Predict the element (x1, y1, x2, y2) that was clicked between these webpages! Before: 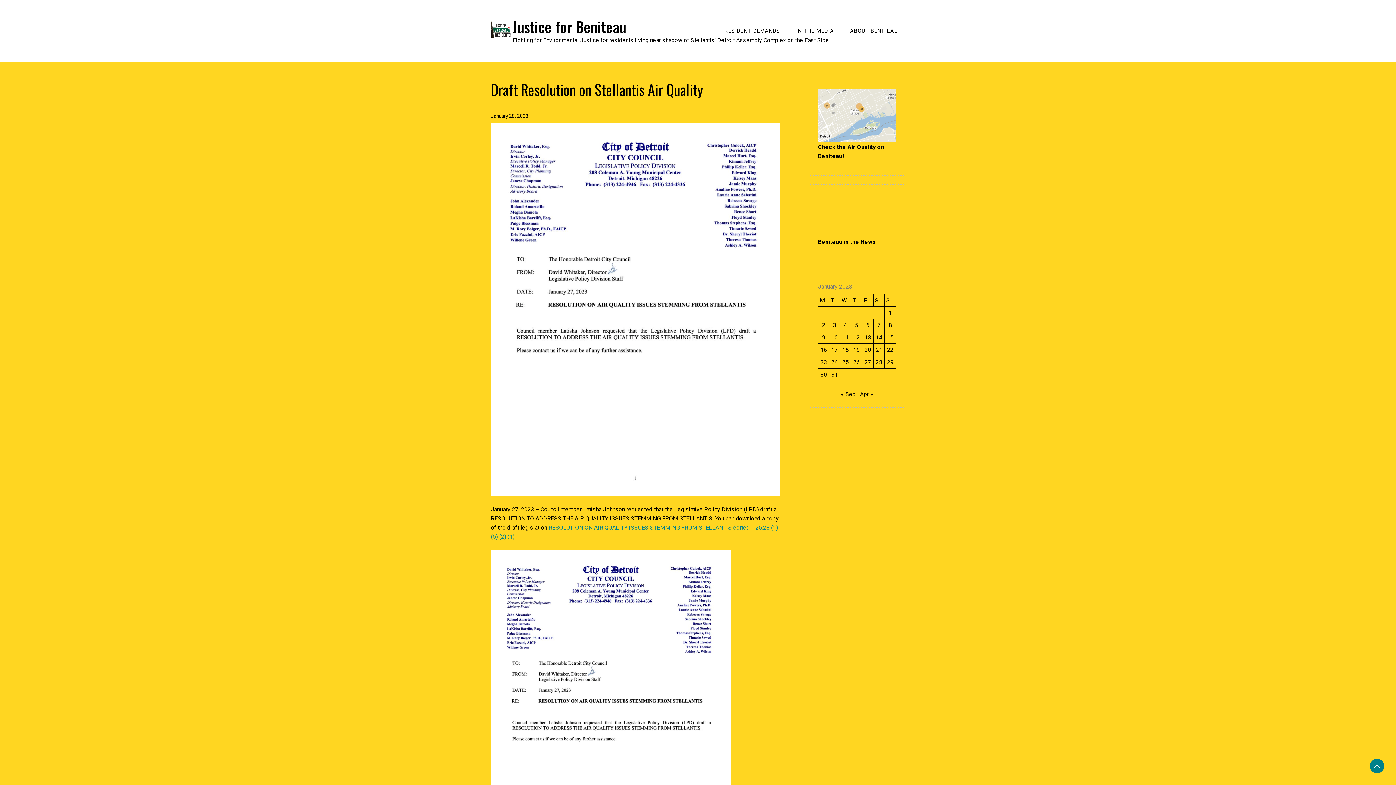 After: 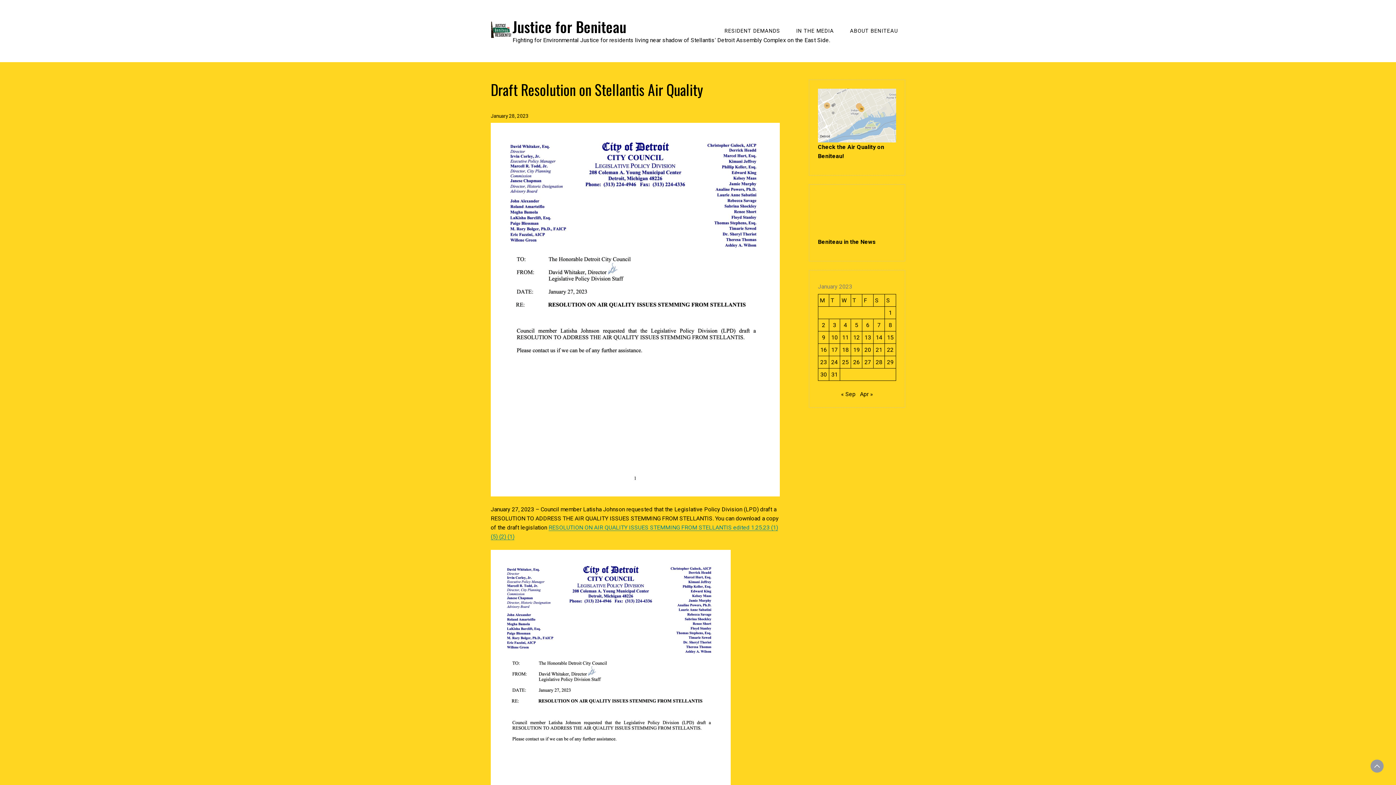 Action: bbox: (1370, 759, 1384, 773)